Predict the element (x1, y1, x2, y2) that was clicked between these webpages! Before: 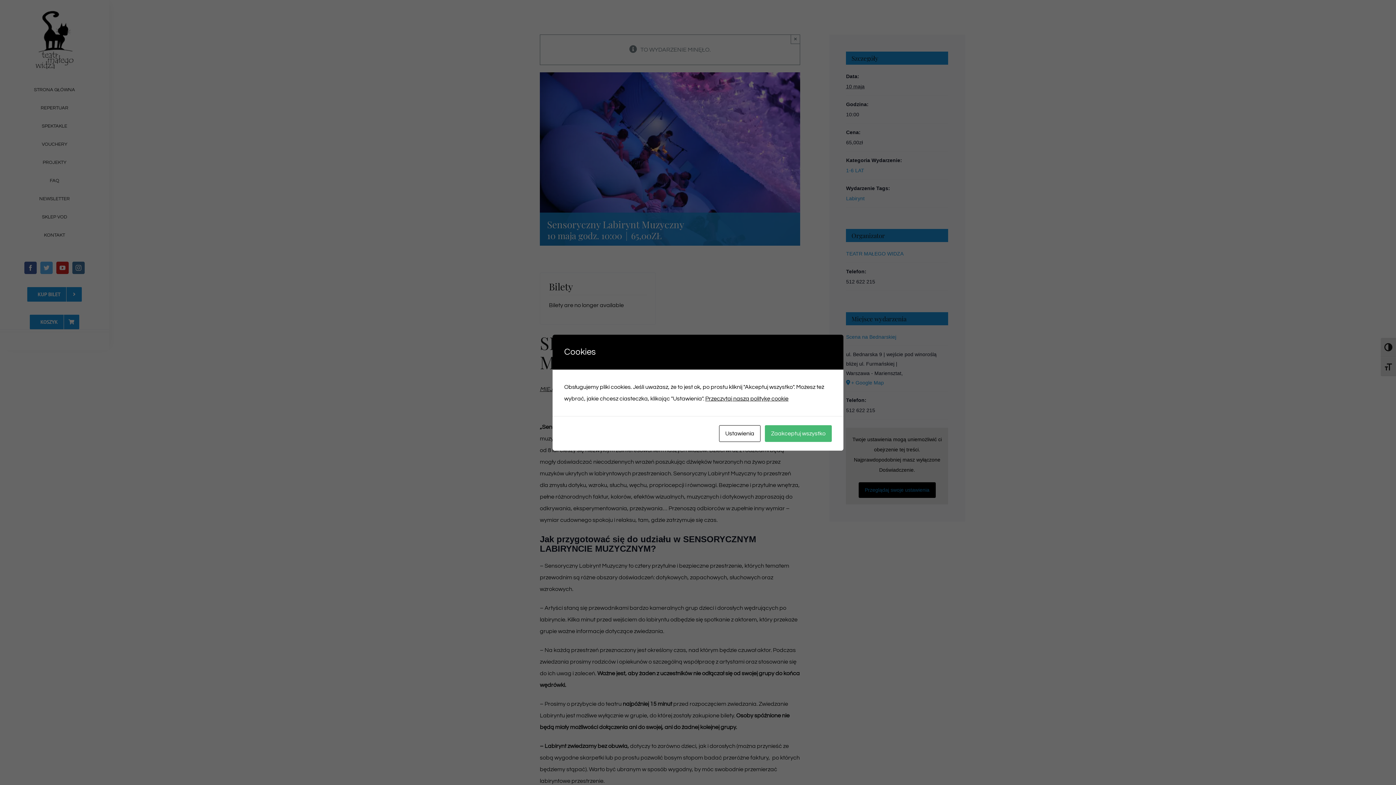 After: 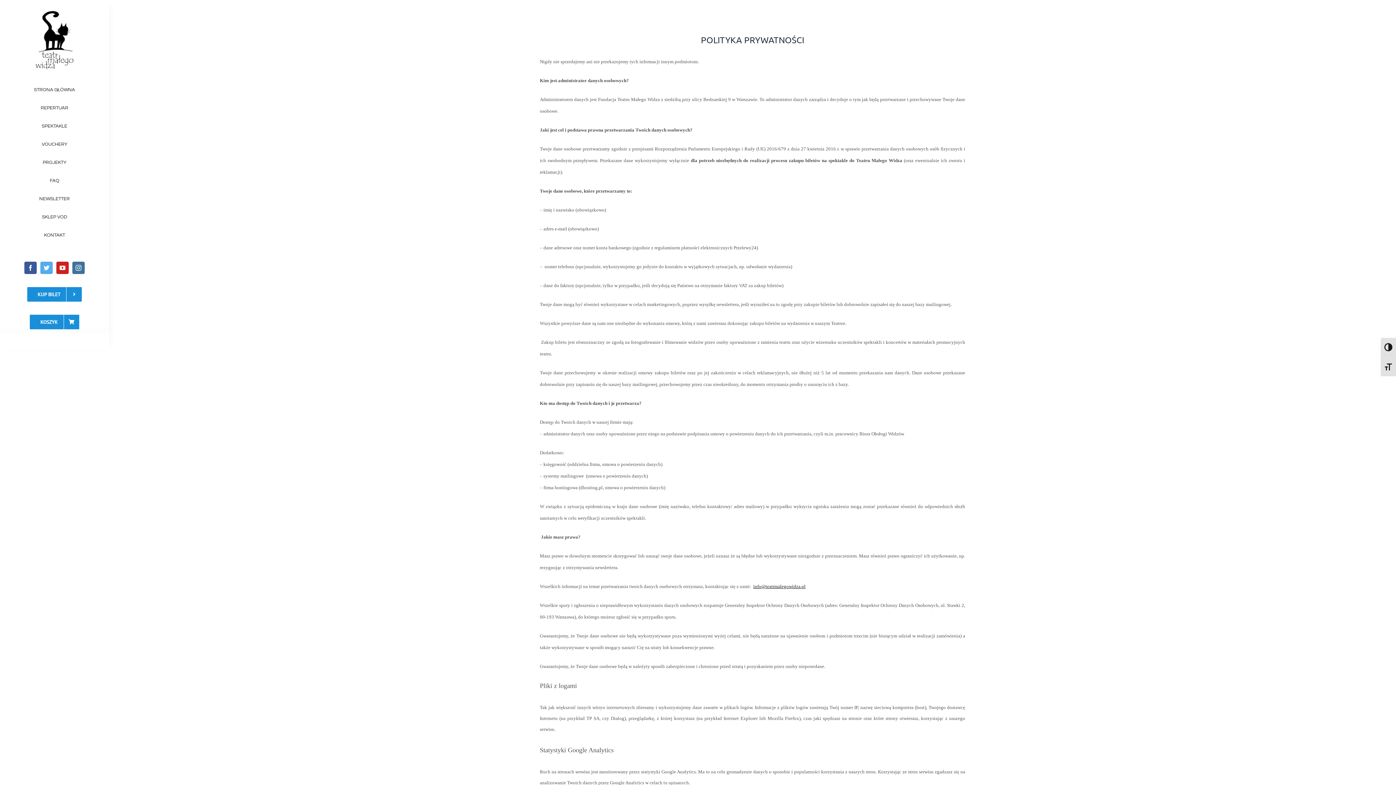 Action: bbox: (705, 395, 788, 401) label: Przeczytaj naszą politykę cookie